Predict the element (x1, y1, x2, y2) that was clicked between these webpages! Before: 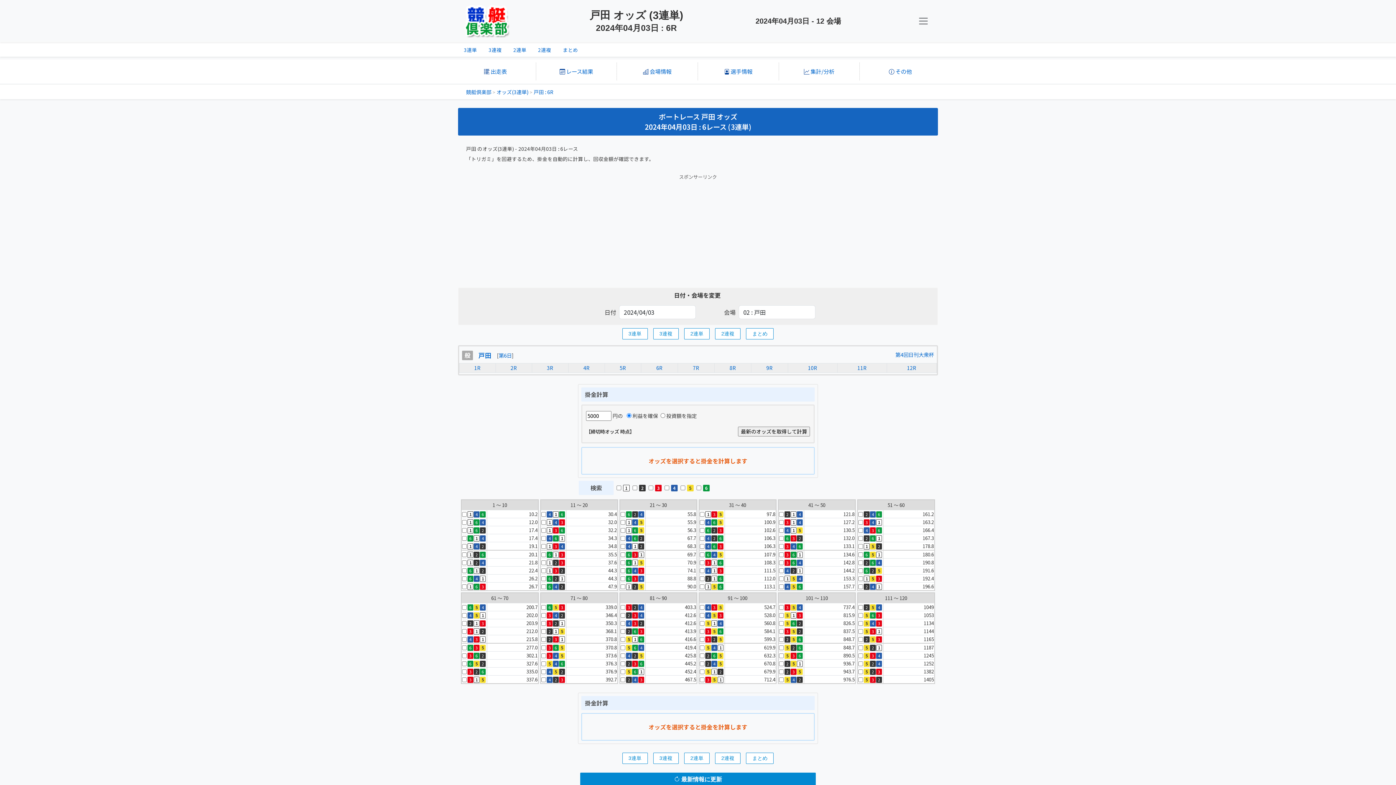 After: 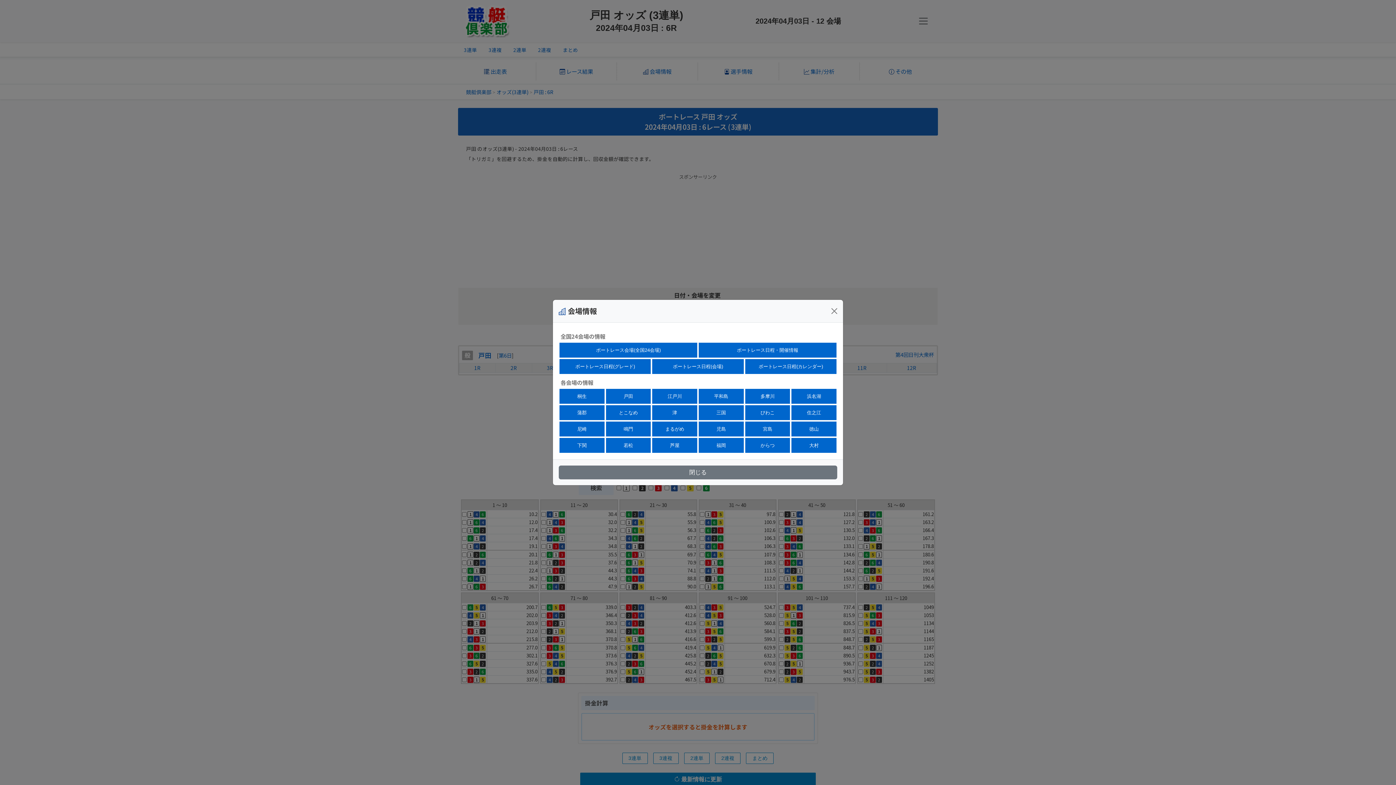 Action: bbox: (617, 64, 697, 78) label:  会場情報